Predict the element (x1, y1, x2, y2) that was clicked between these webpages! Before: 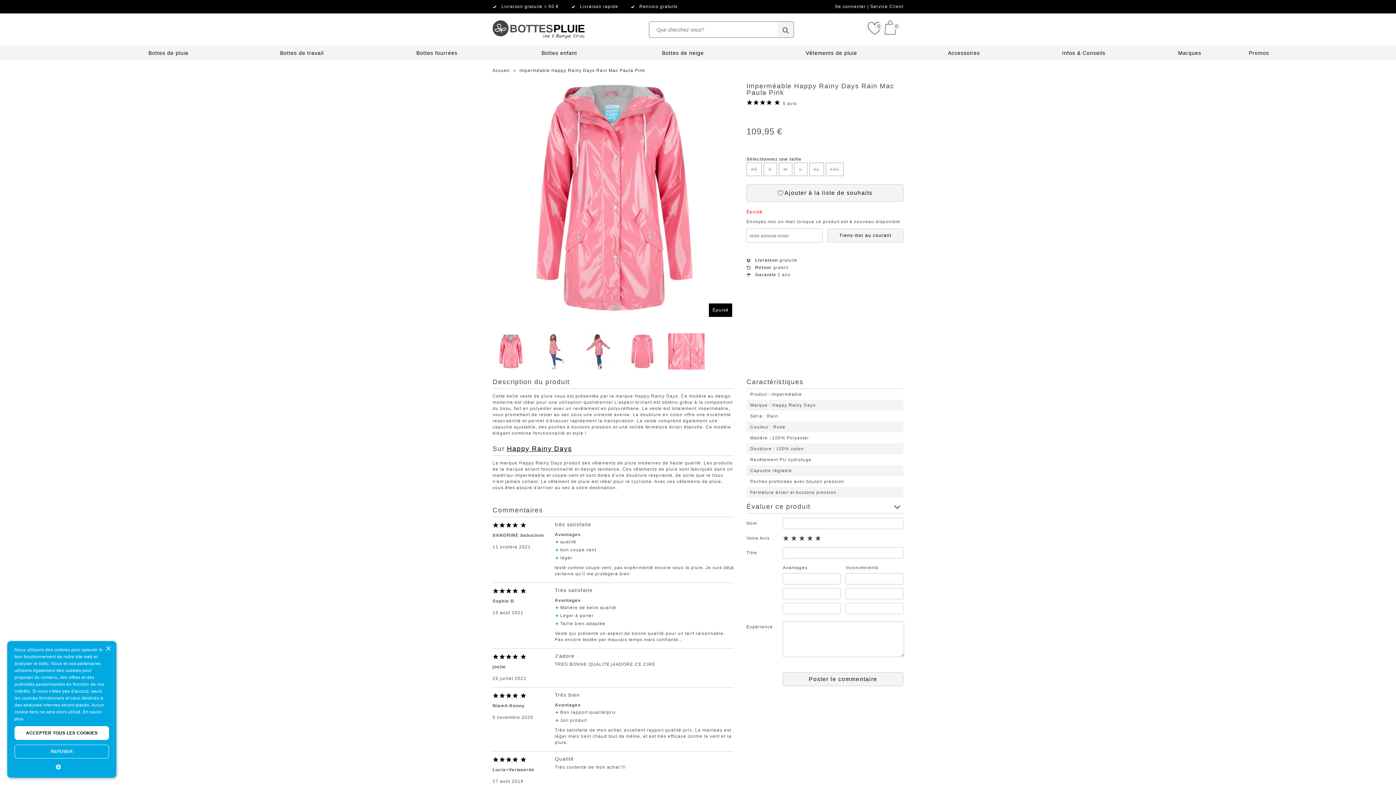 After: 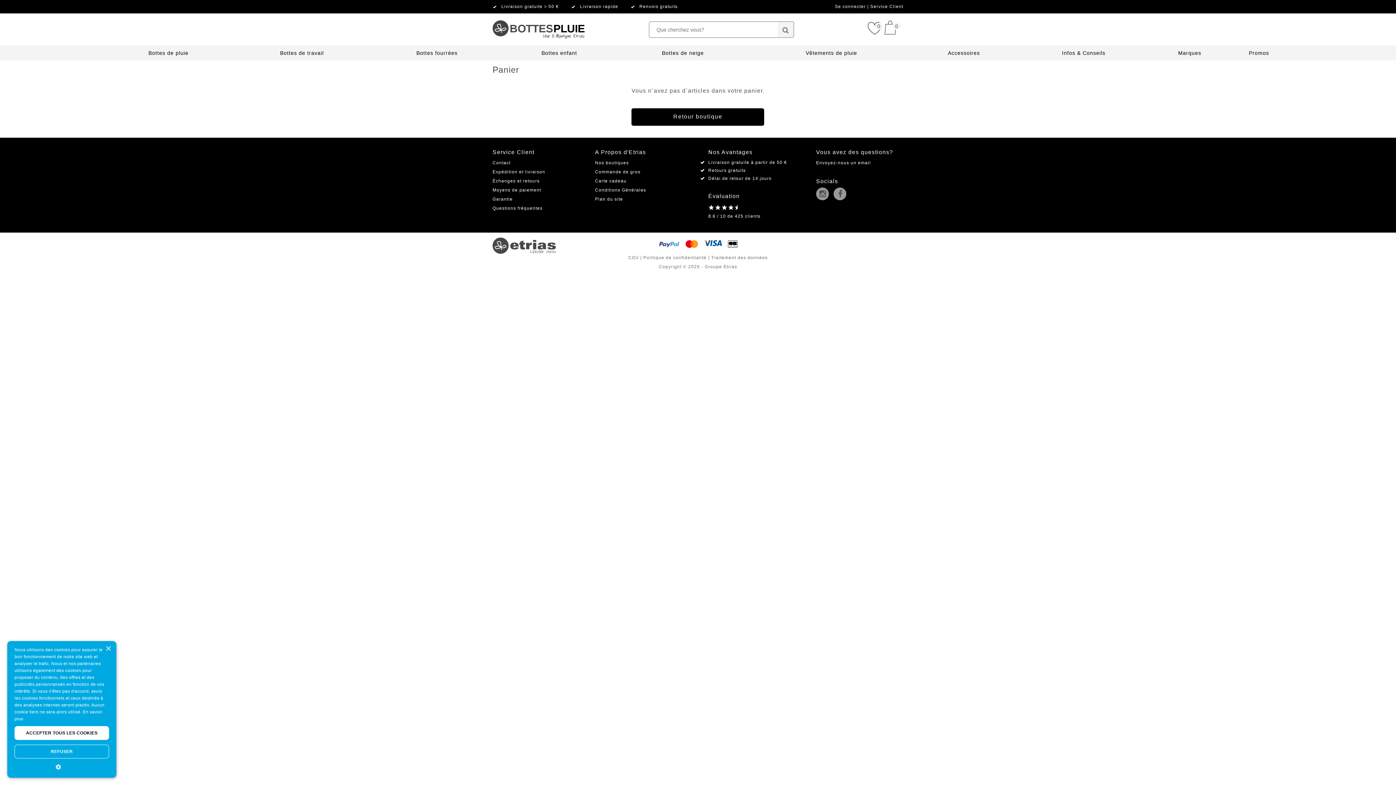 Action: label: 0 bbox: (883, 20, 903, 35)